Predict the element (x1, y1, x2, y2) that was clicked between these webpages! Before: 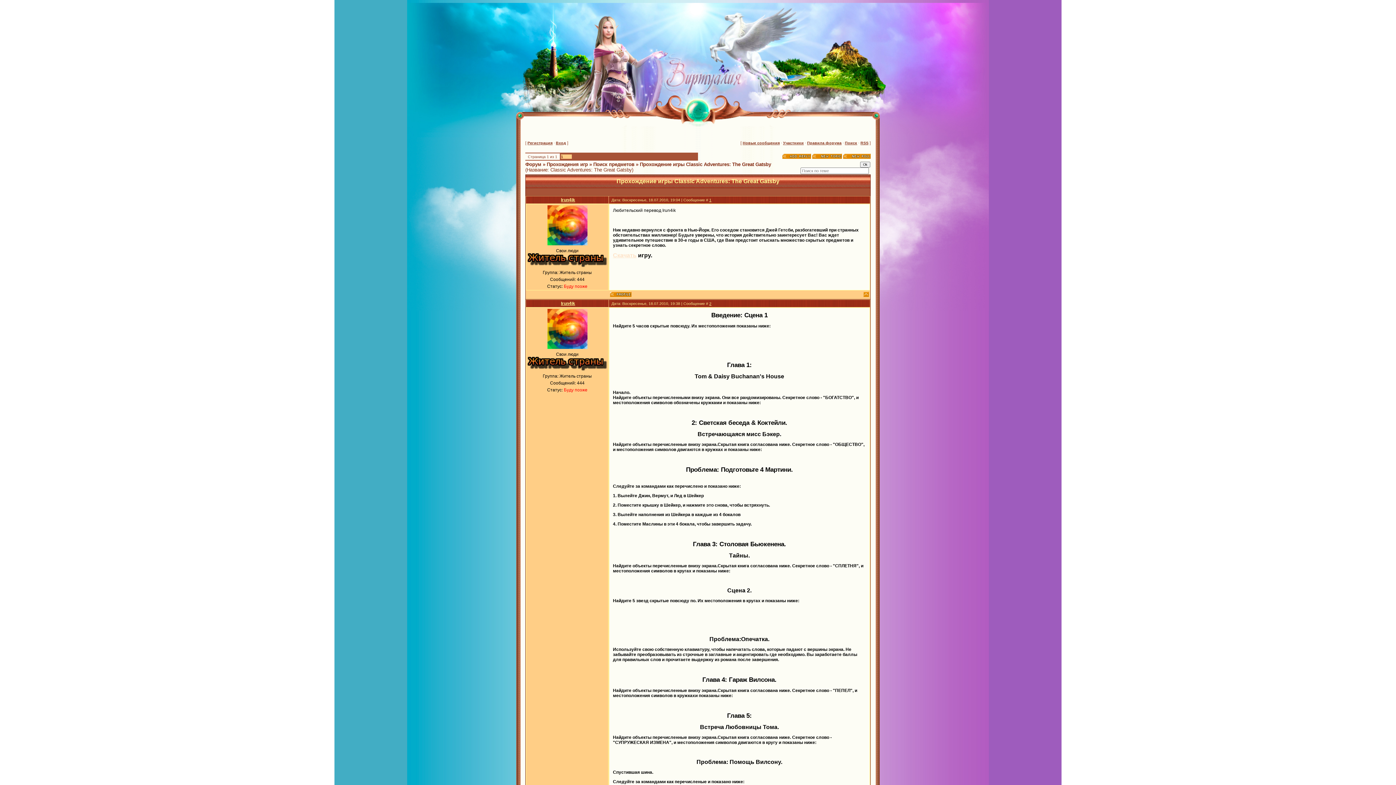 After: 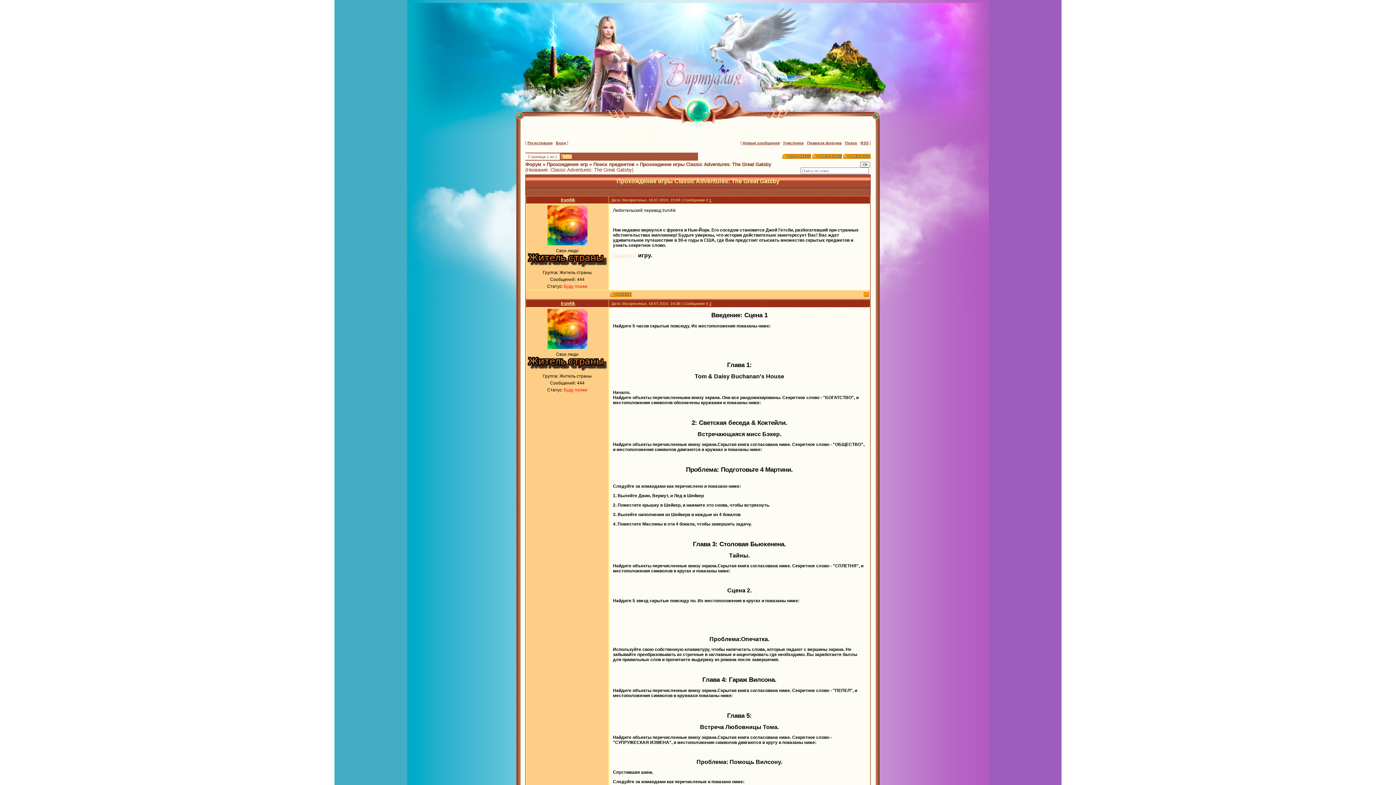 Action: bbox: (863, 293, 869, 297)